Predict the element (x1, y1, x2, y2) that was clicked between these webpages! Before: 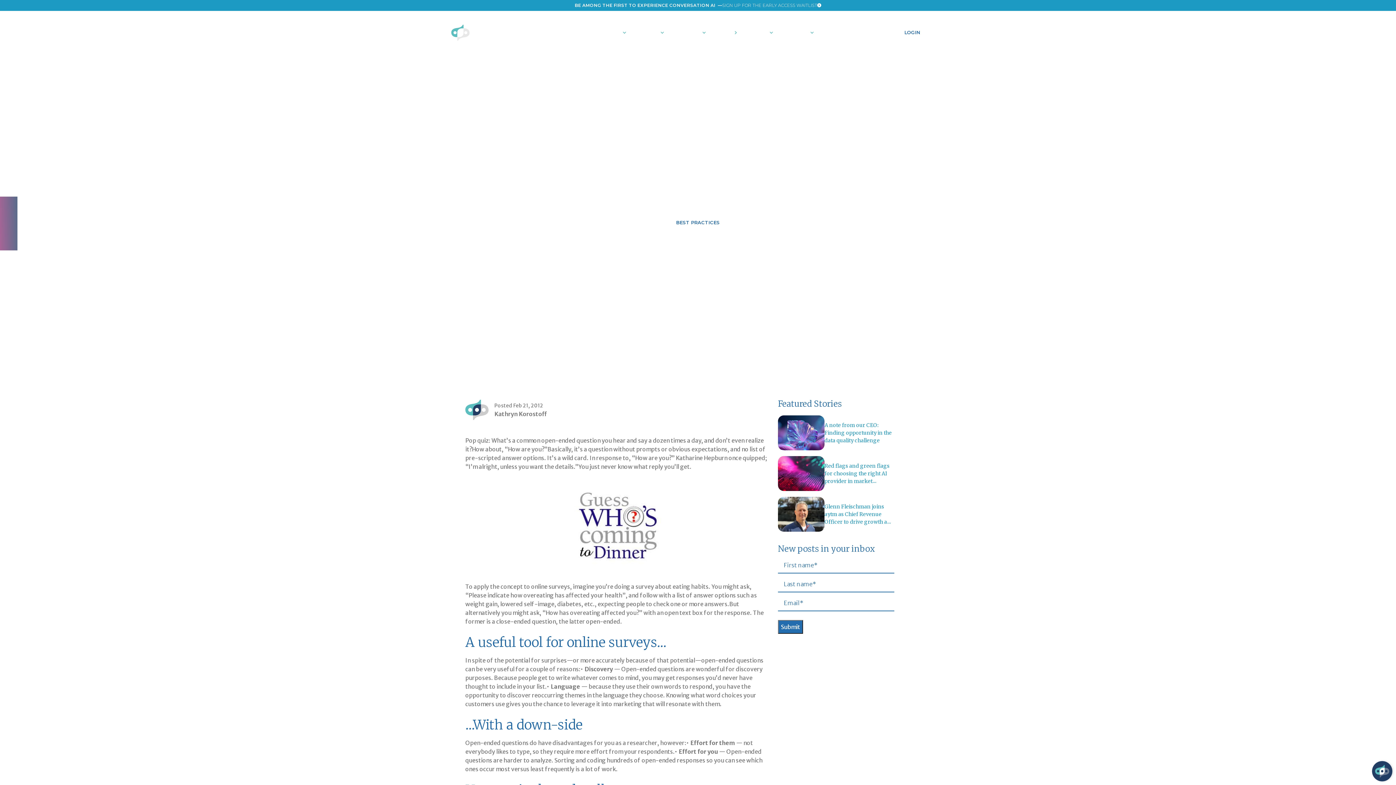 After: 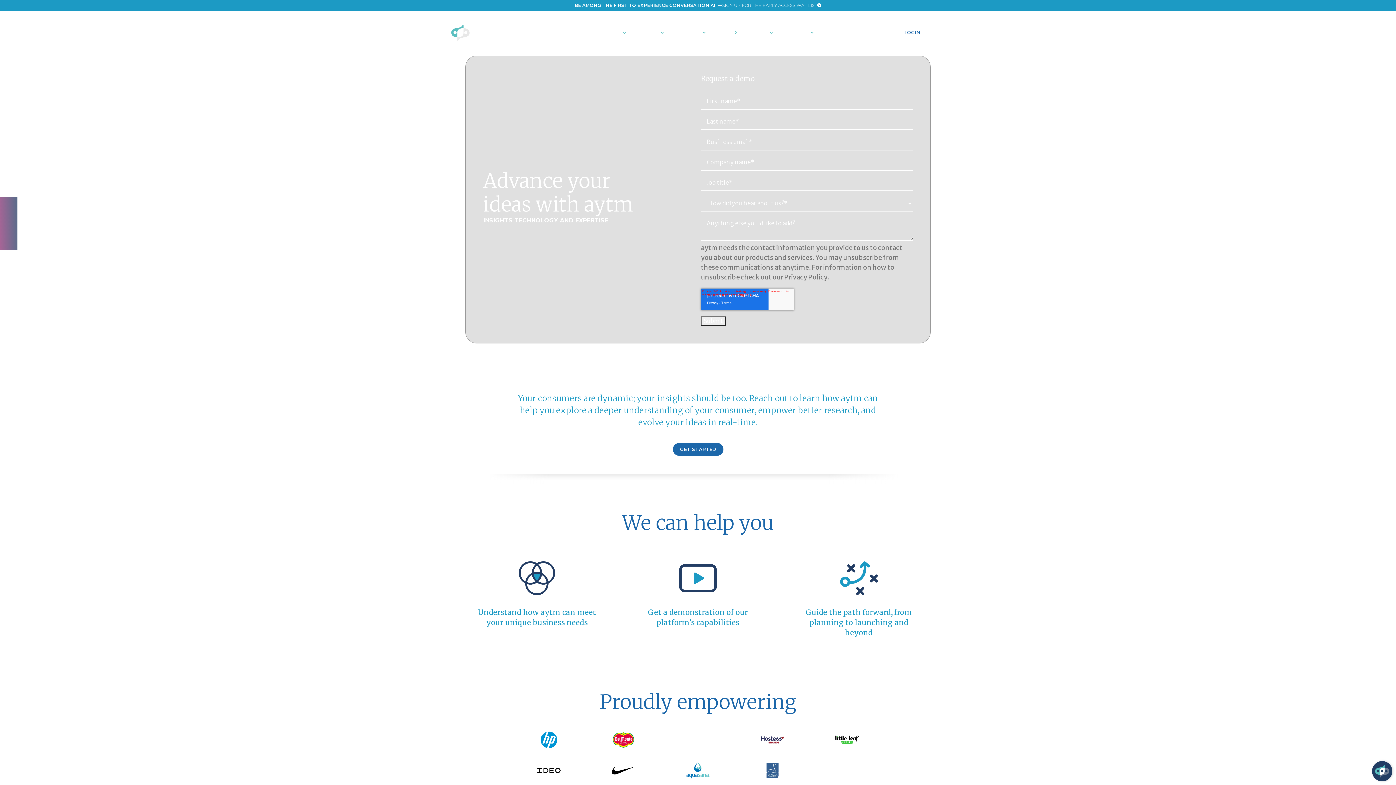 Action: label: SCHEDULE A DEMO bbox: (837, 25, 893, 39)